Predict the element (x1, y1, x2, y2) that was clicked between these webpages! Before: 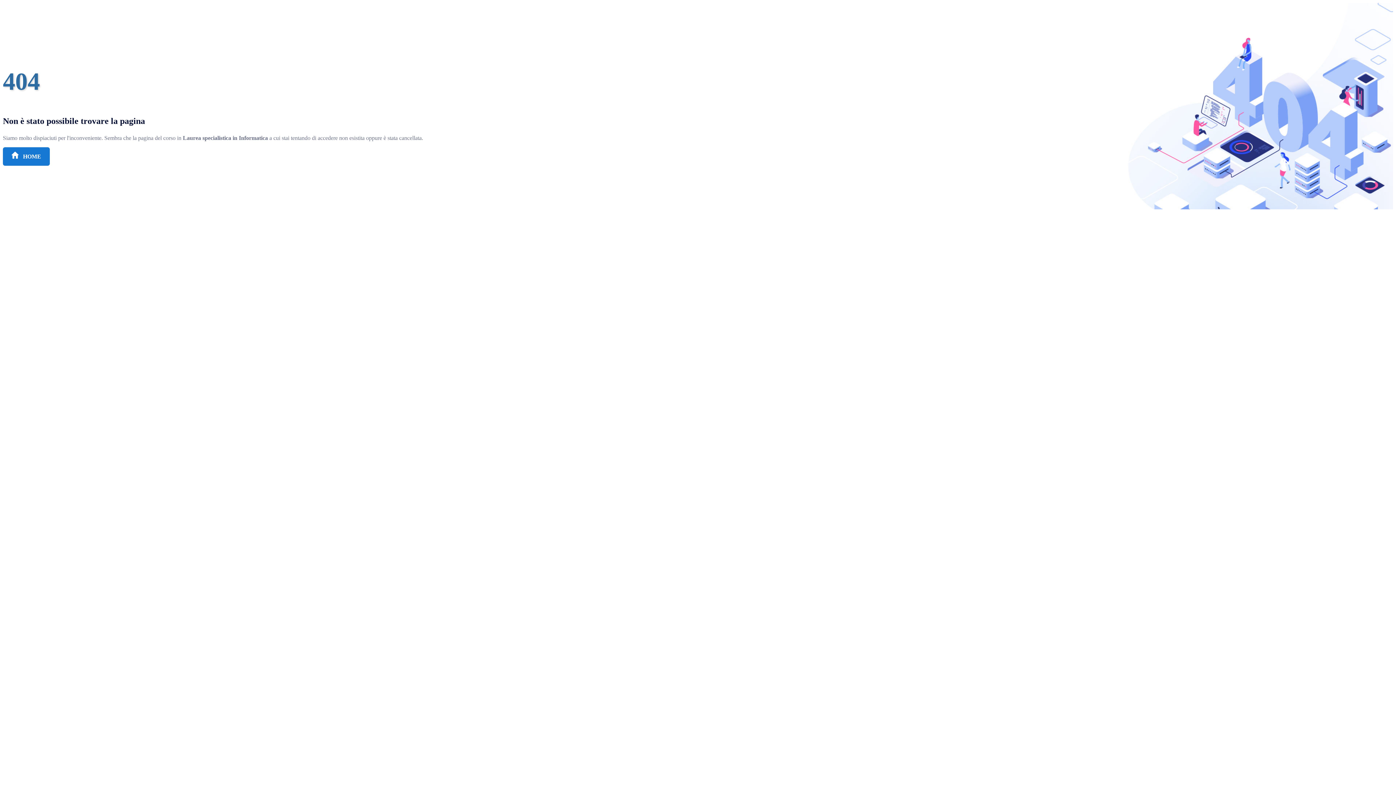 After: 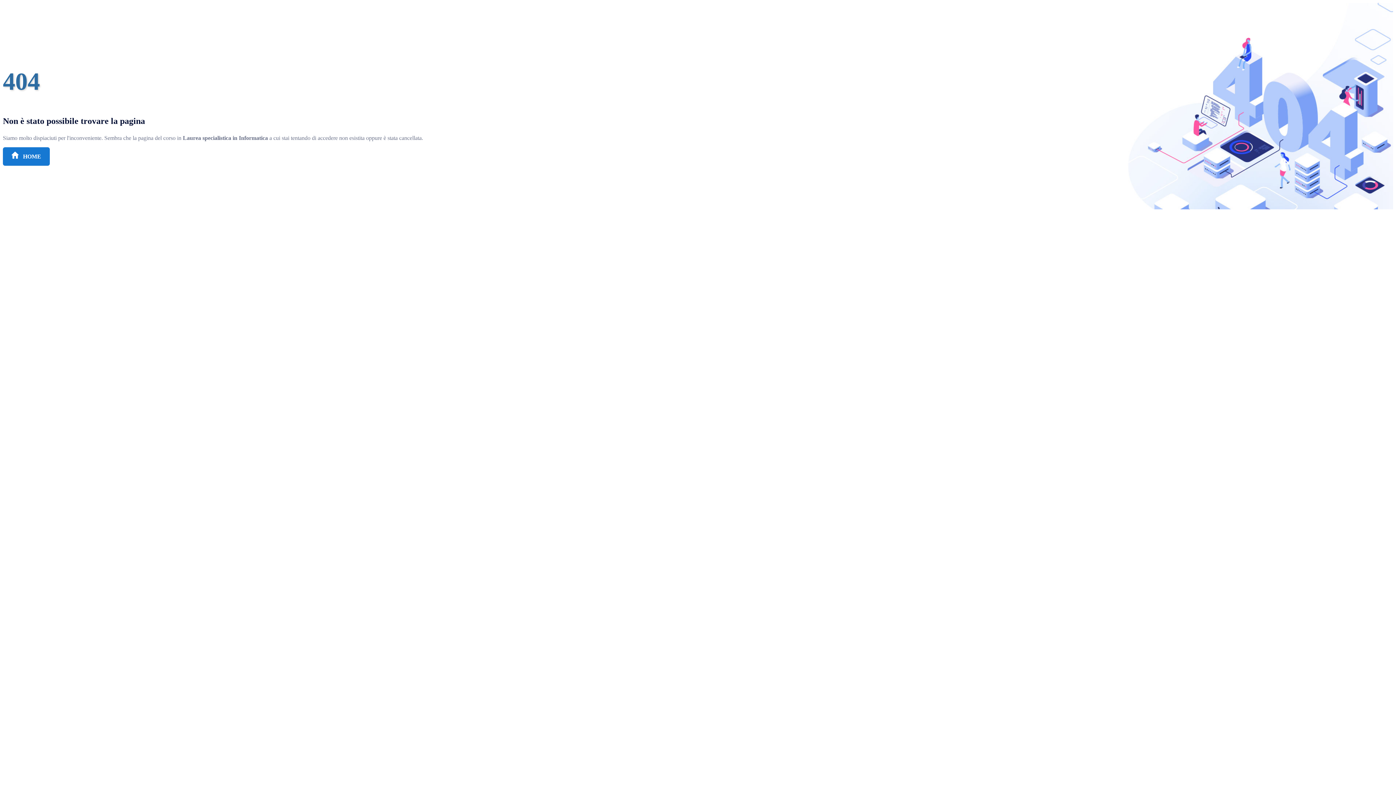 Action: bbox: (2, 147, 49, 165) label:  HOME